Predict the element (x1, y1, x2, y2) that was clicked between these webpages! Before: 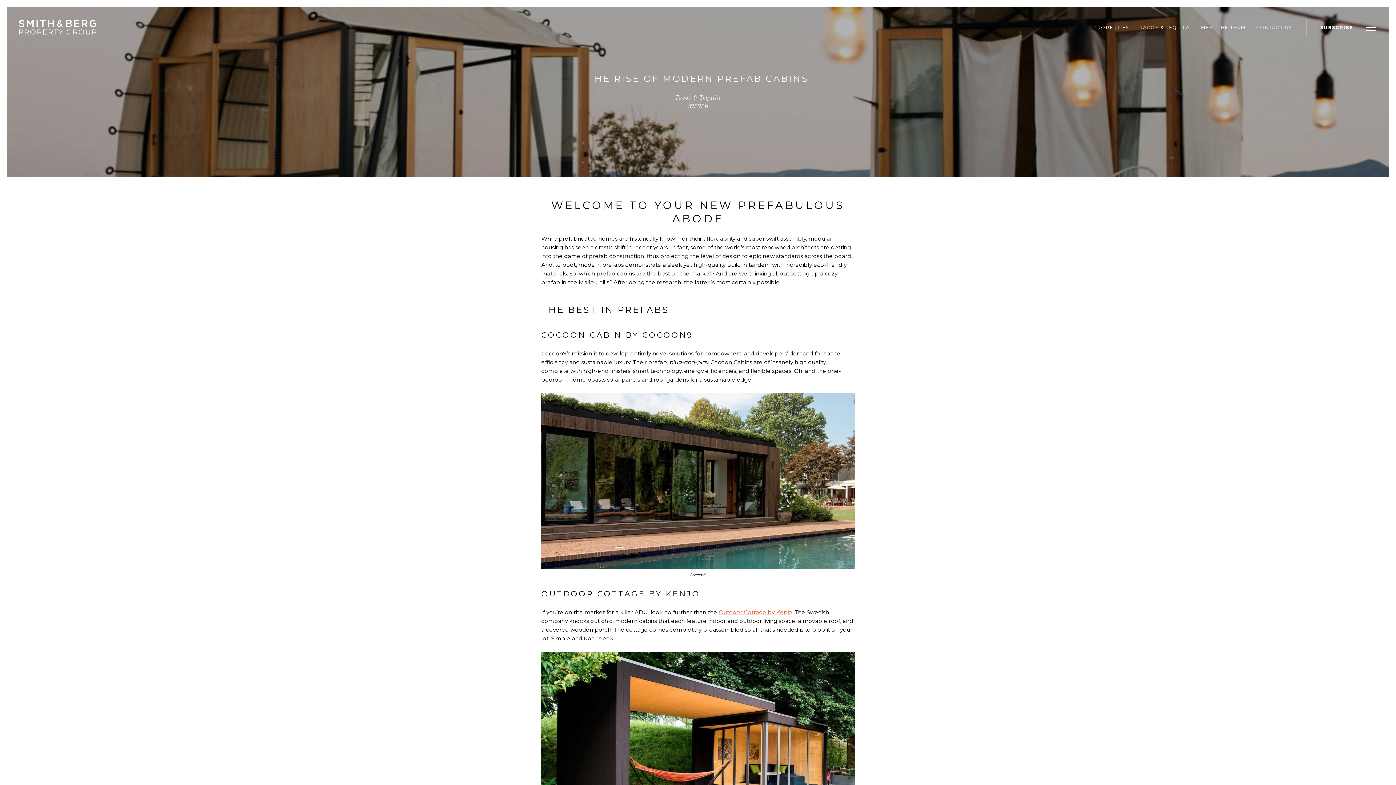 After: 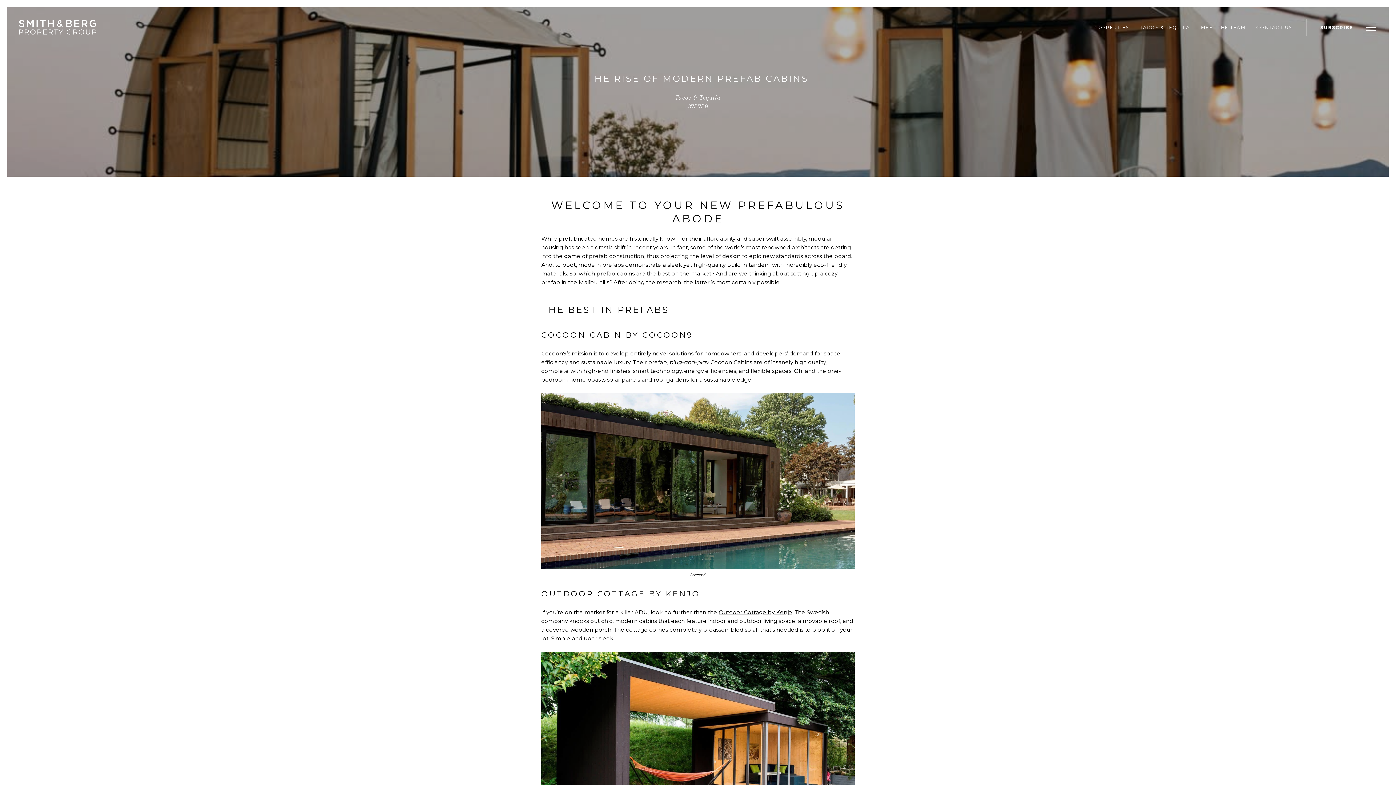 Action: label: Outdoor Cottage by Kenjo (opens in a new tab) bbox: (718, 609, 792, 615)